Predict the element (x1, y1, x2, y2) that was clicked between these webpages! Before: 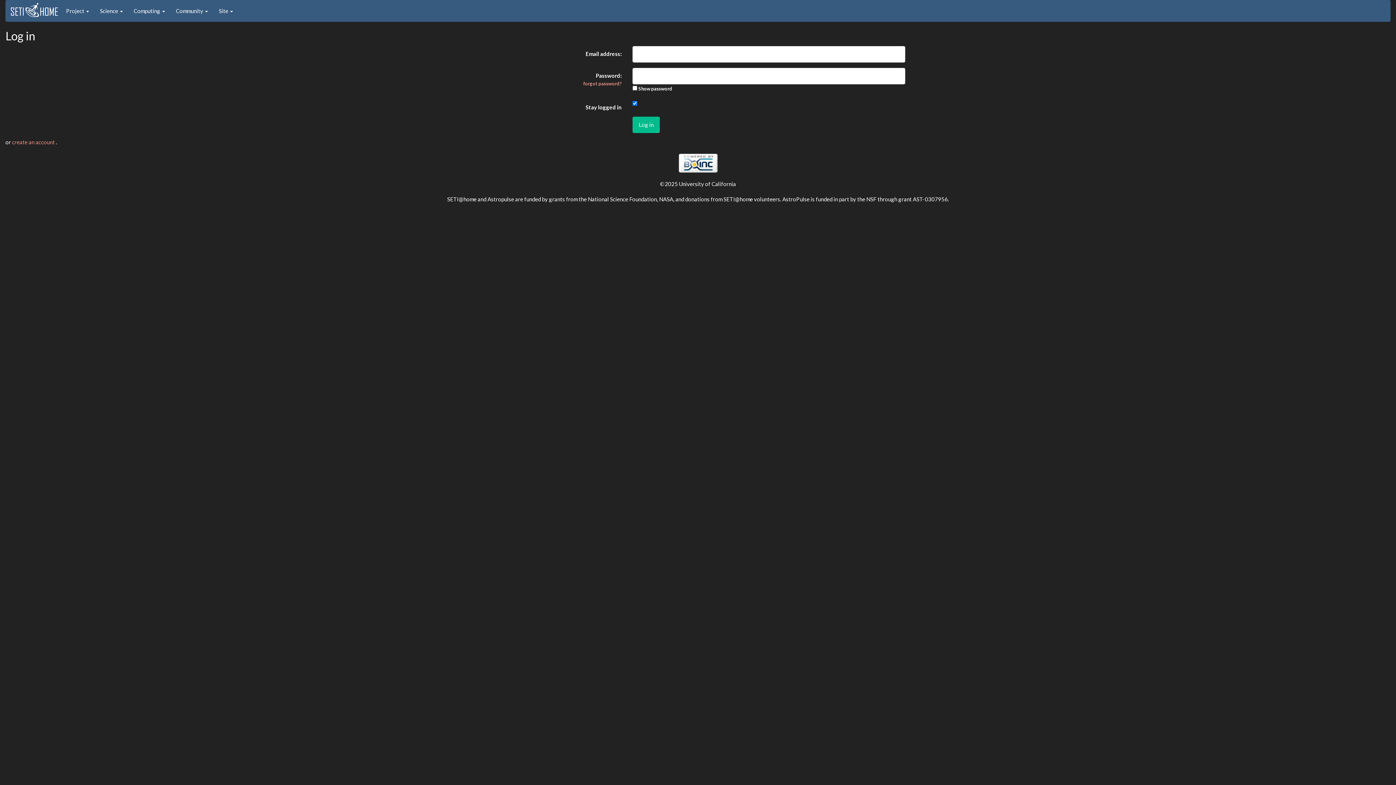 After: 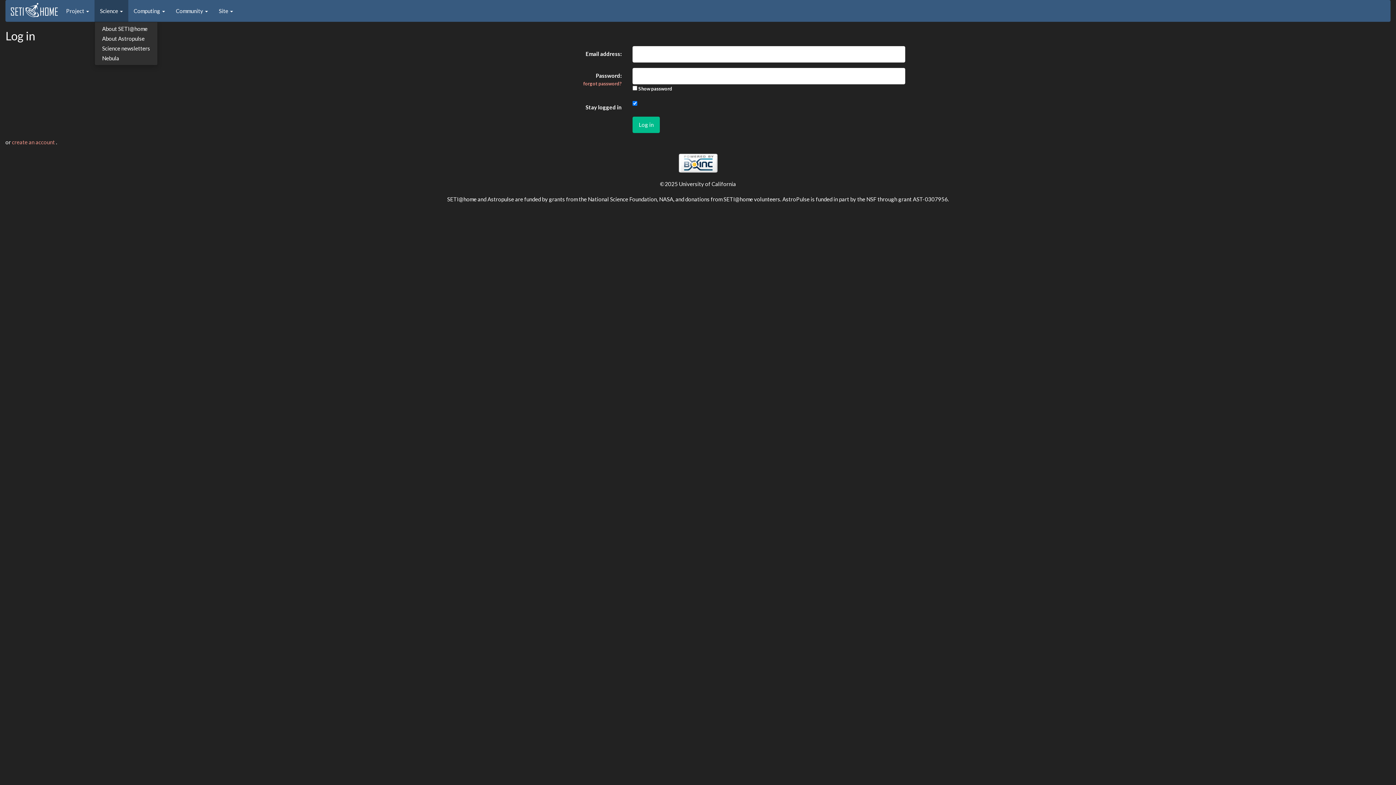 Action: bbox: (94, 0, 128, 21) label: Science 